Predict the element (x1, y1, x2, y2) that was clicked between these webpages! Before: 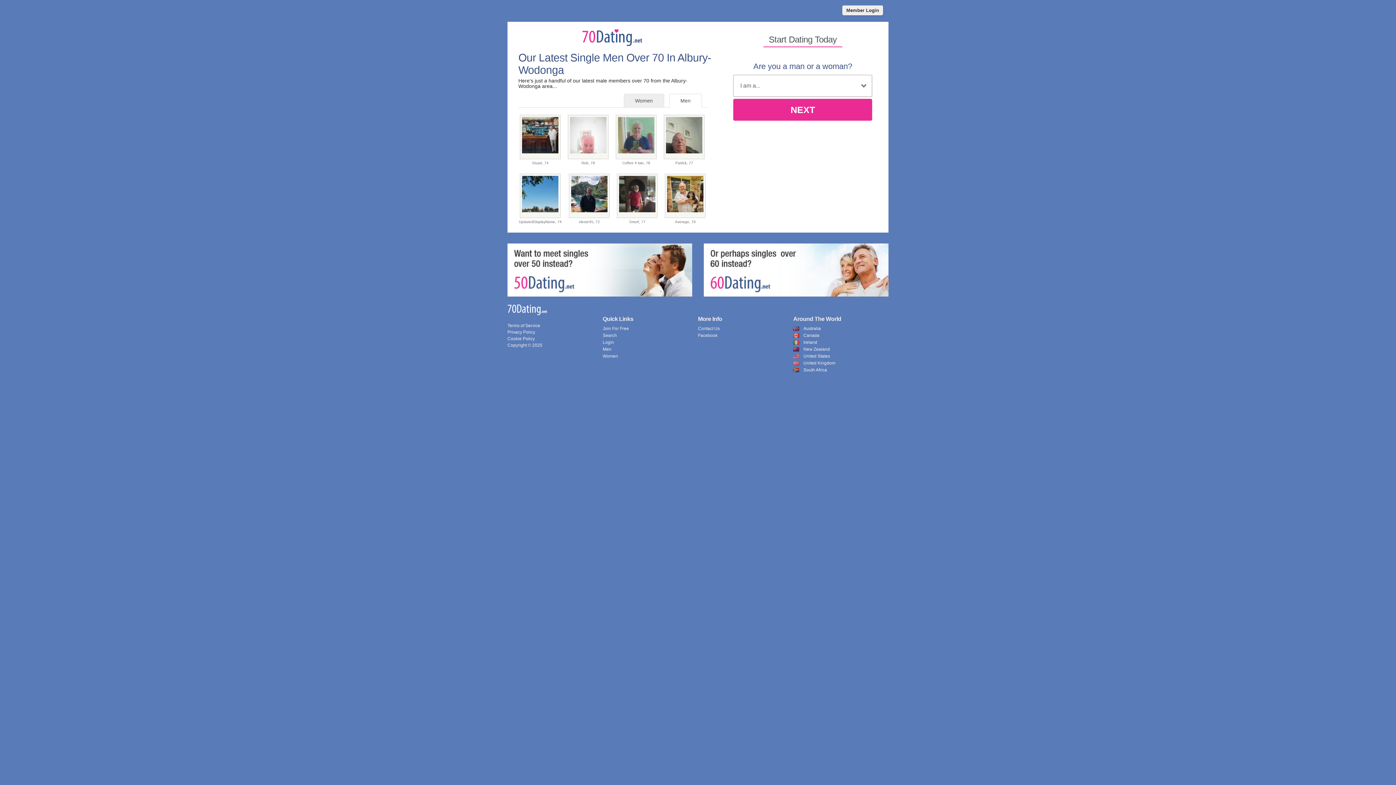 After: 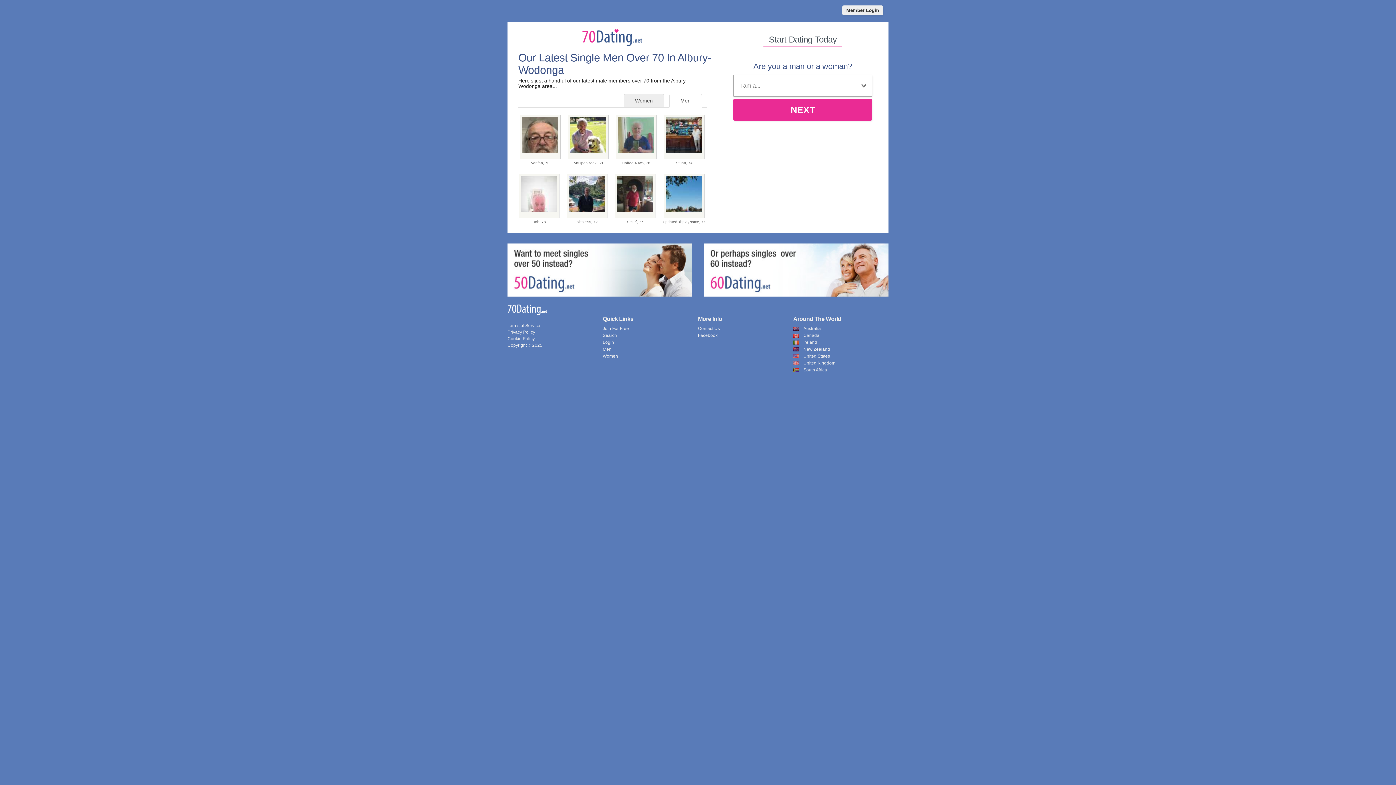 Action: bbox: (669, 93, 702, 107) label: Men